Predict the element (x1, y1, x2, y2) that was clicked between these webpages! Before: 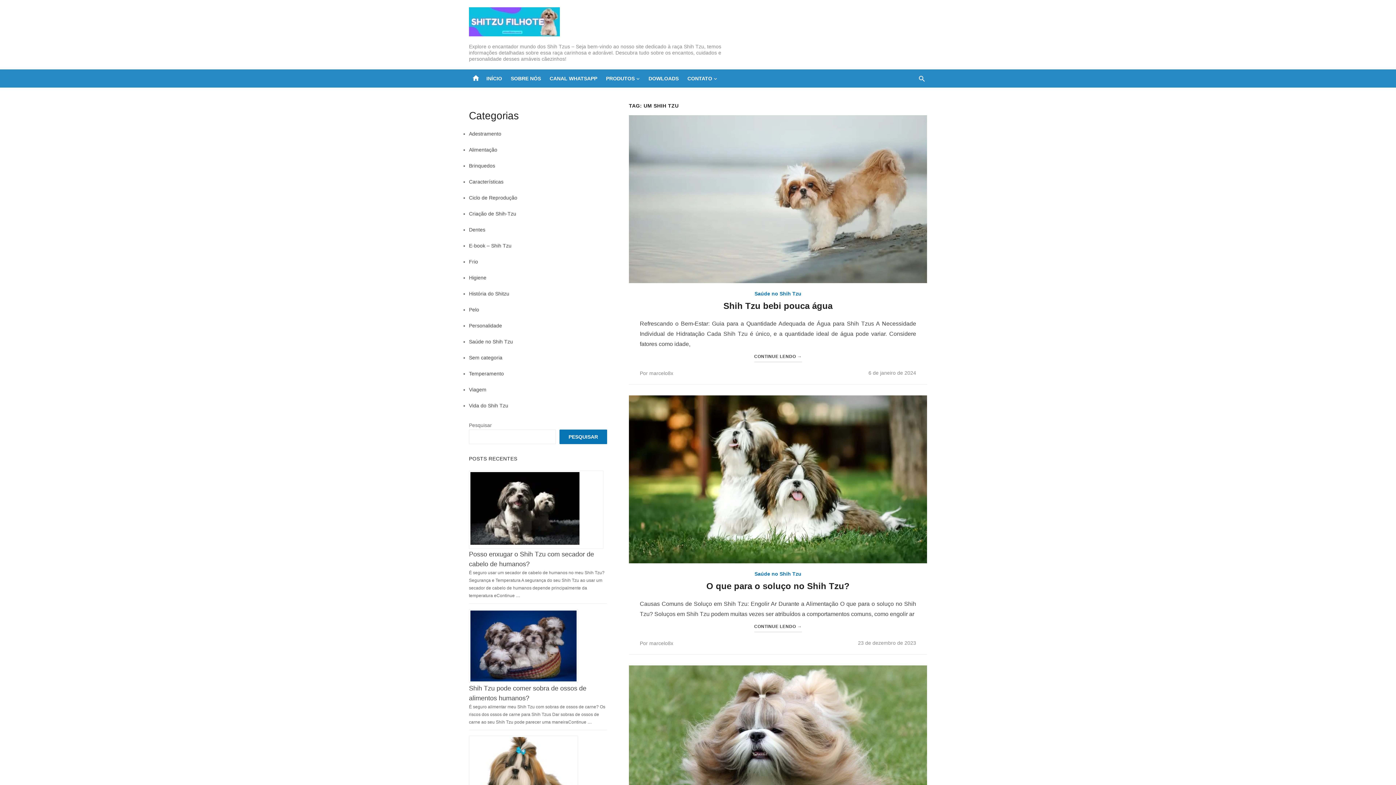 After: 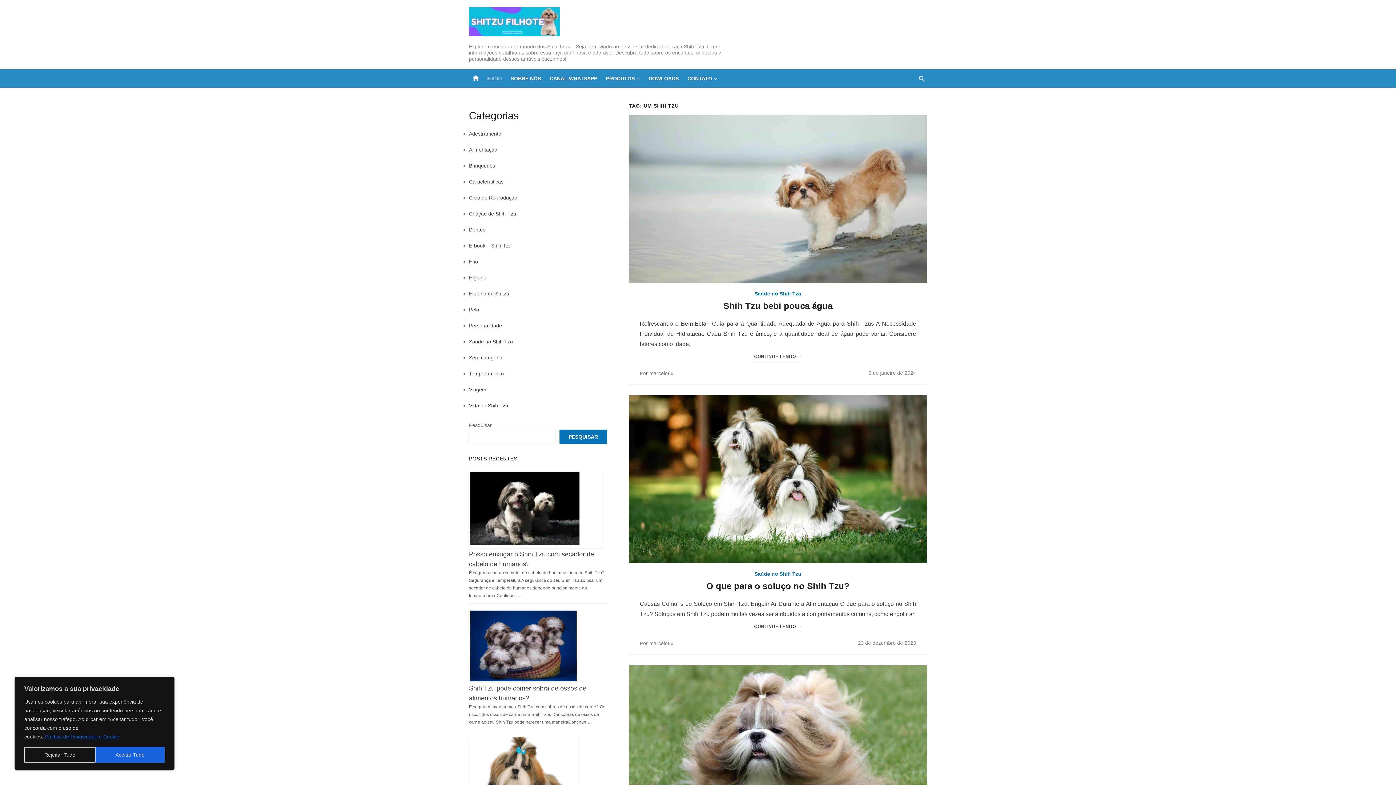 Action: bbox: (485, 69, 503, 87) label: INÍCIO